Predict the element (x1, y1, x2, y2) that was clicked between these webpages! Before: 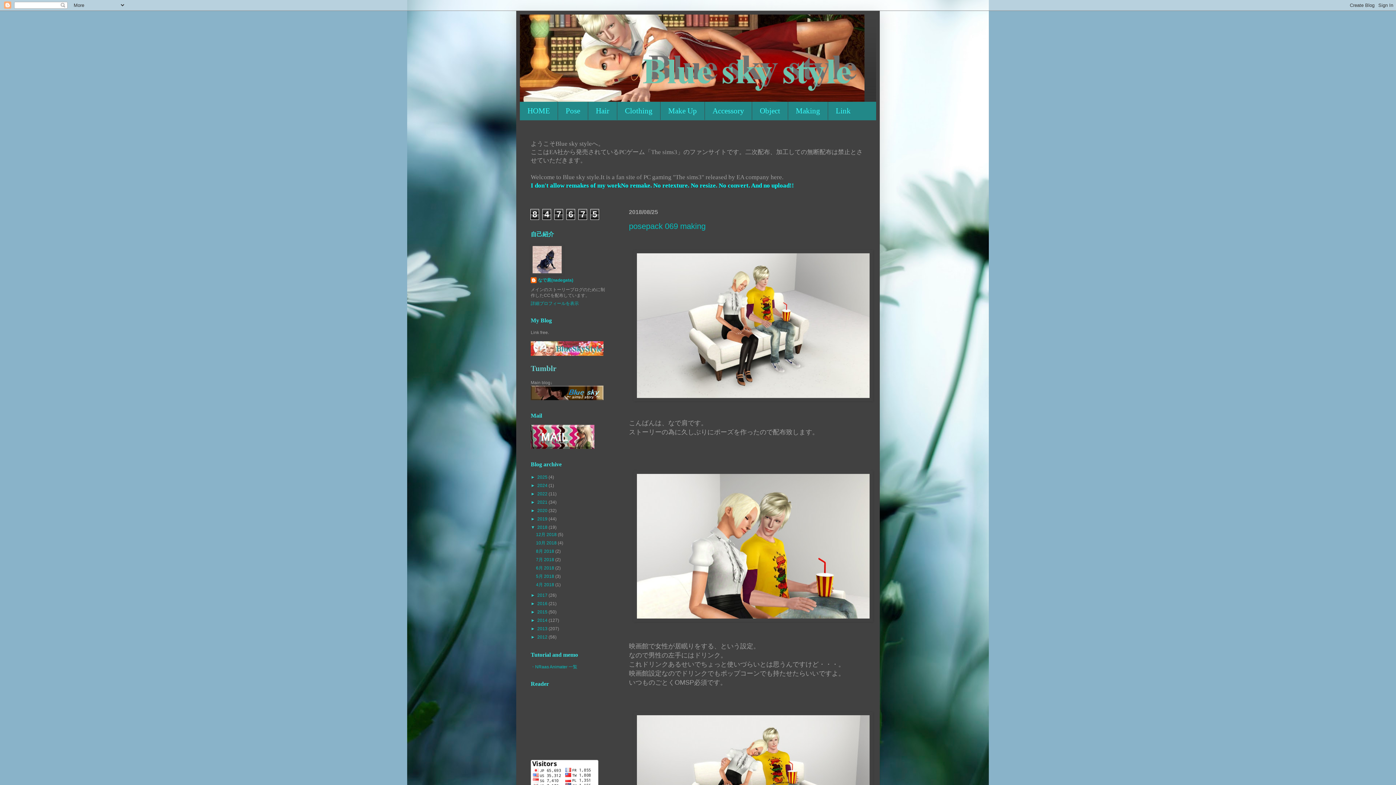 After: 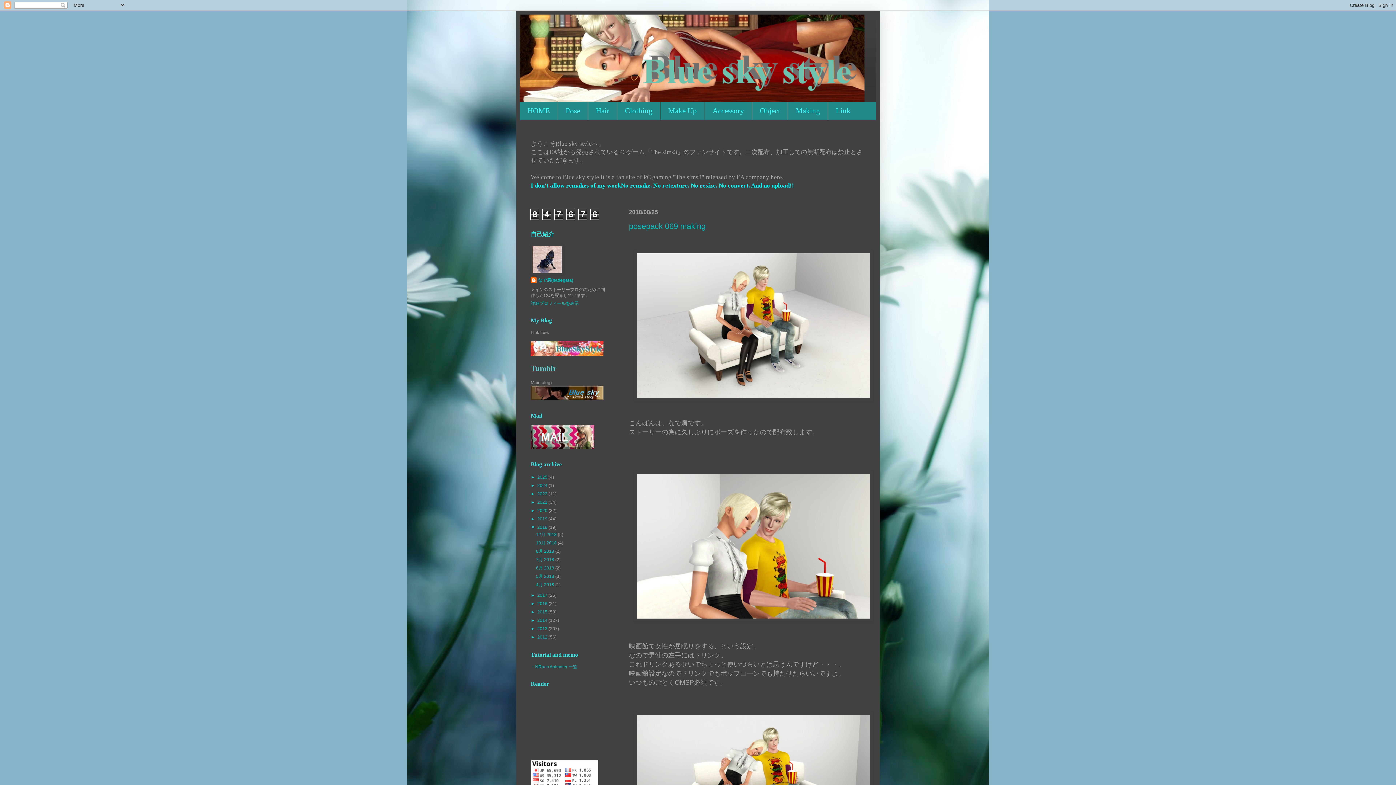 Action: bbox: (536, 549, 555, 554) label: 8月 2018 